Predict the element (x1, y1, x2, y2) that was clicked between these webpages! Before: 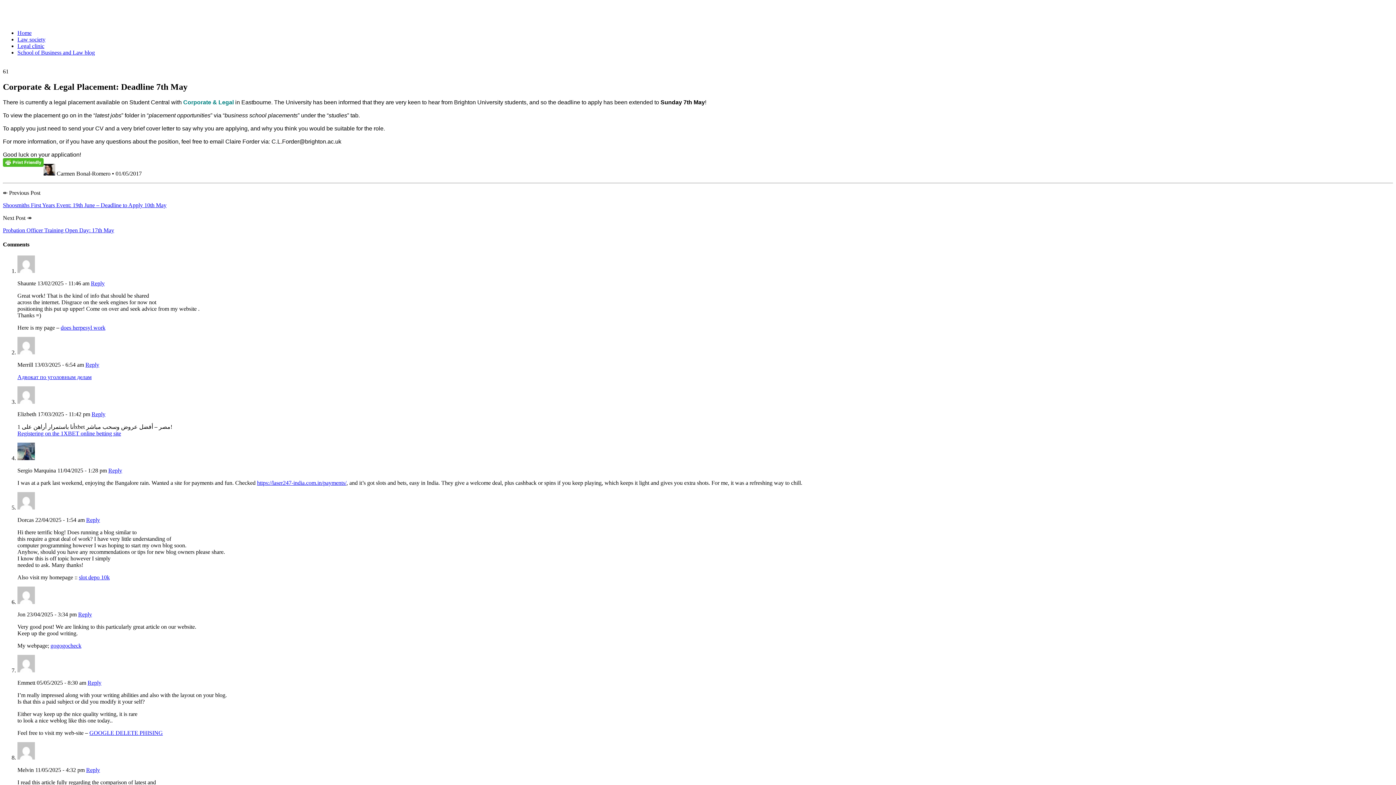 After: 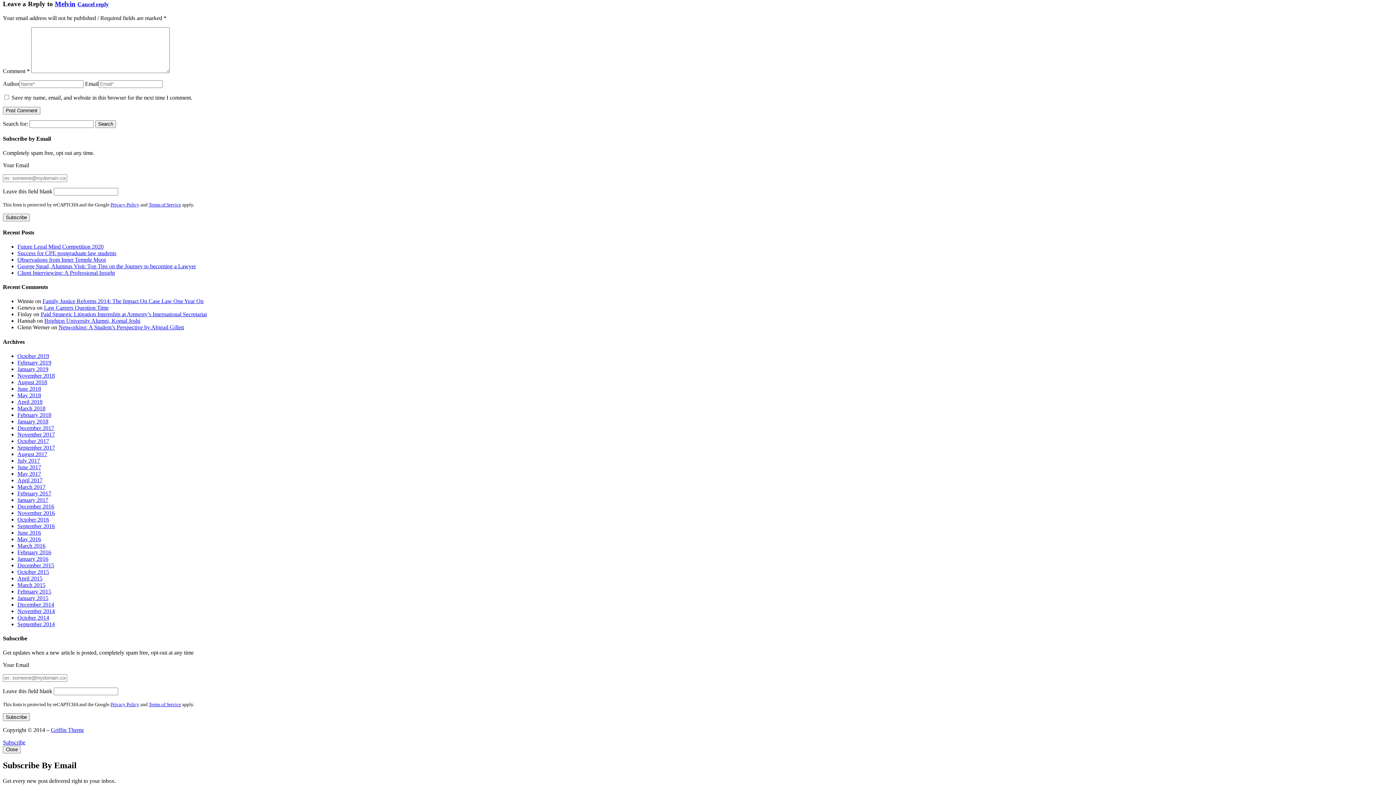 Action: label: Reply to Melvin bbox: (86, 767, 100, 773)